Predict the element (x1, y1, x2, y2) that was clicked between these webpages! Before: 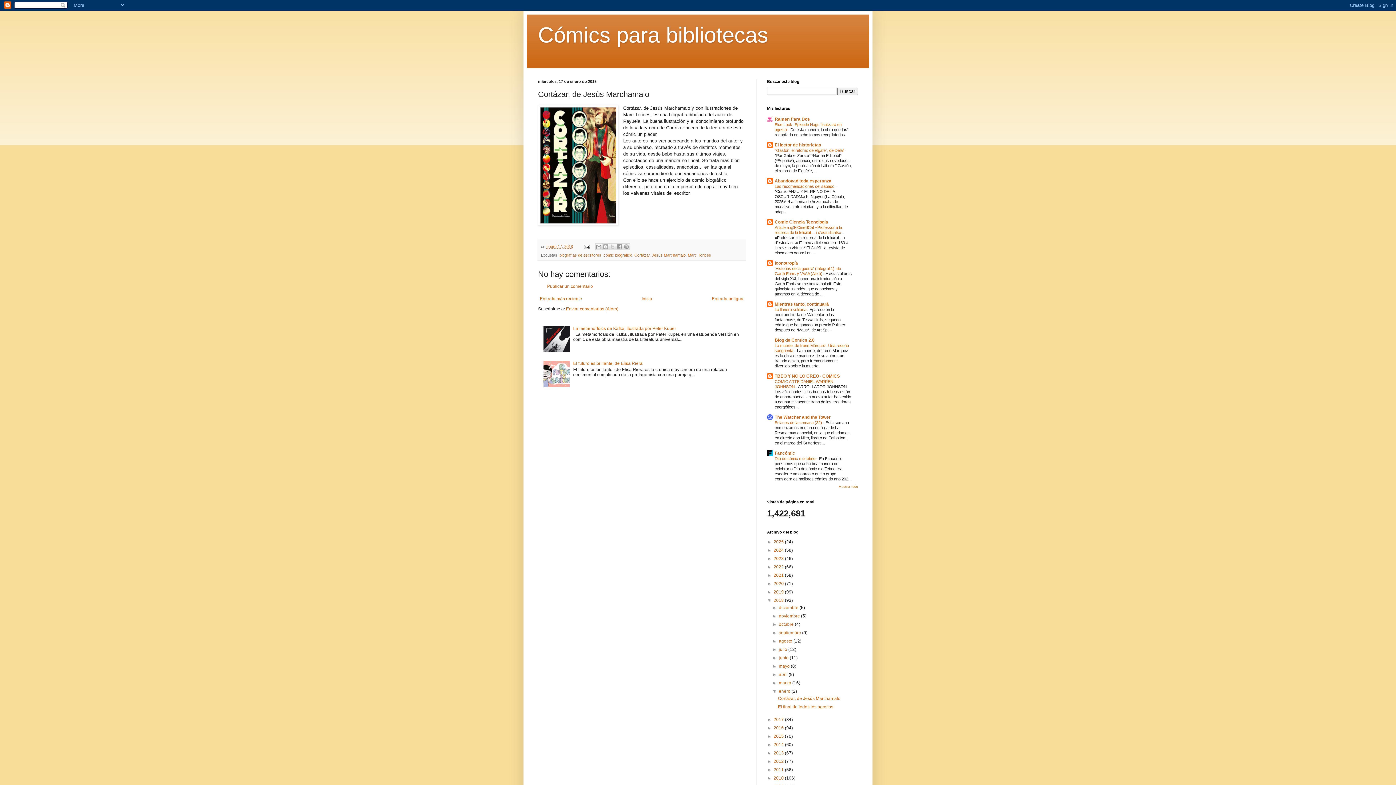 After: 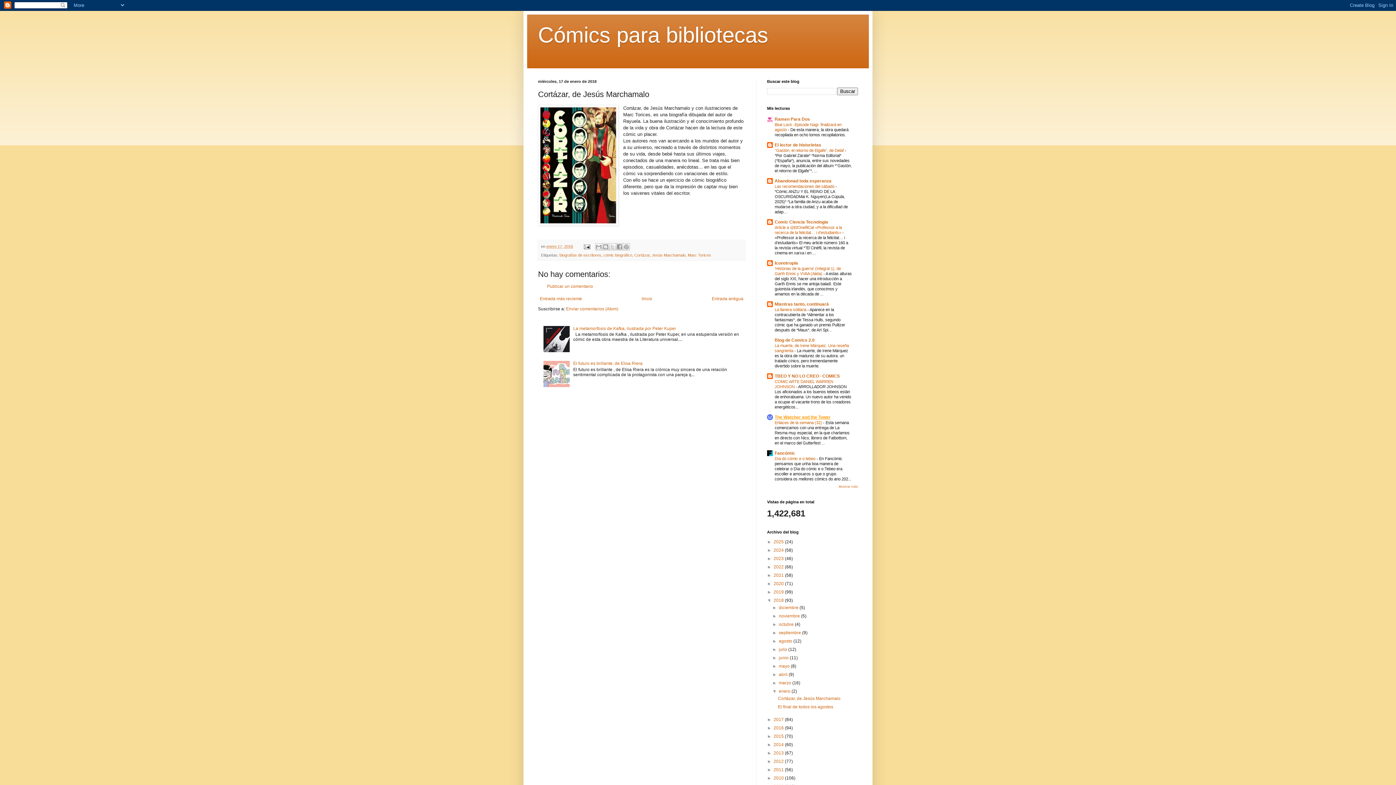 Action: bbox: (774, 414, 830, 420) label: The Watcher and the Tower